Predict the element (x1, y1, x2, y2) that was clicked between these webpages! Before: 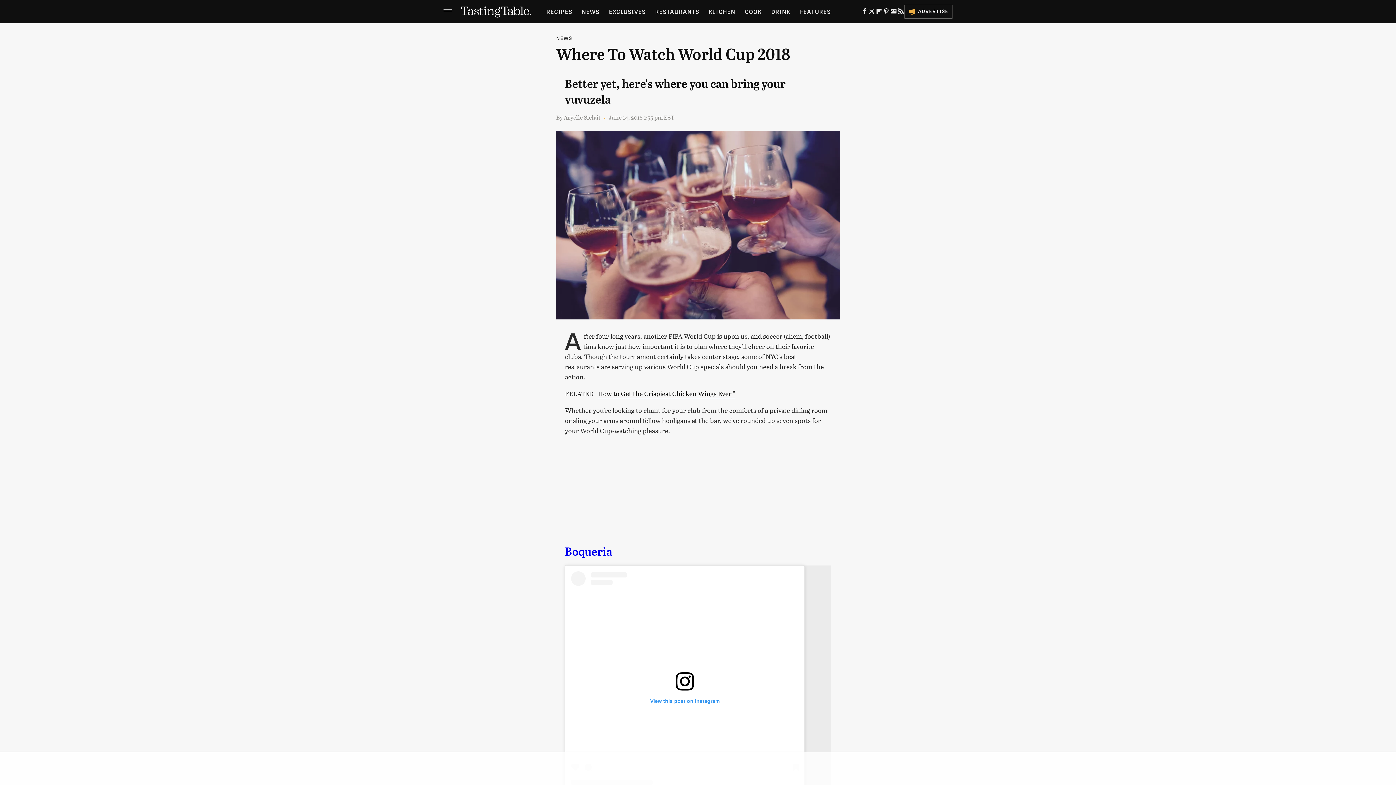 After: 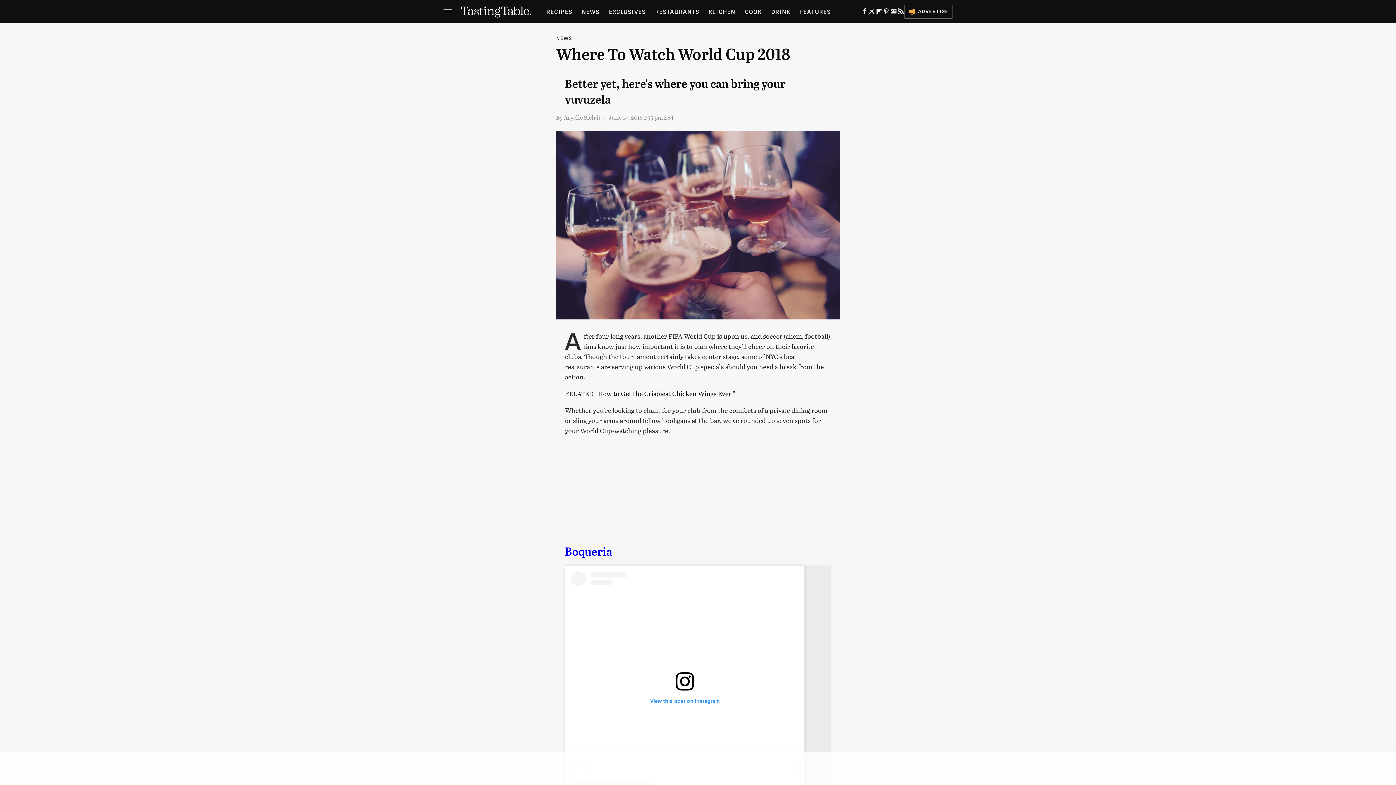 Action: label: Flipboard bbox: (875, 10, 882, 15)